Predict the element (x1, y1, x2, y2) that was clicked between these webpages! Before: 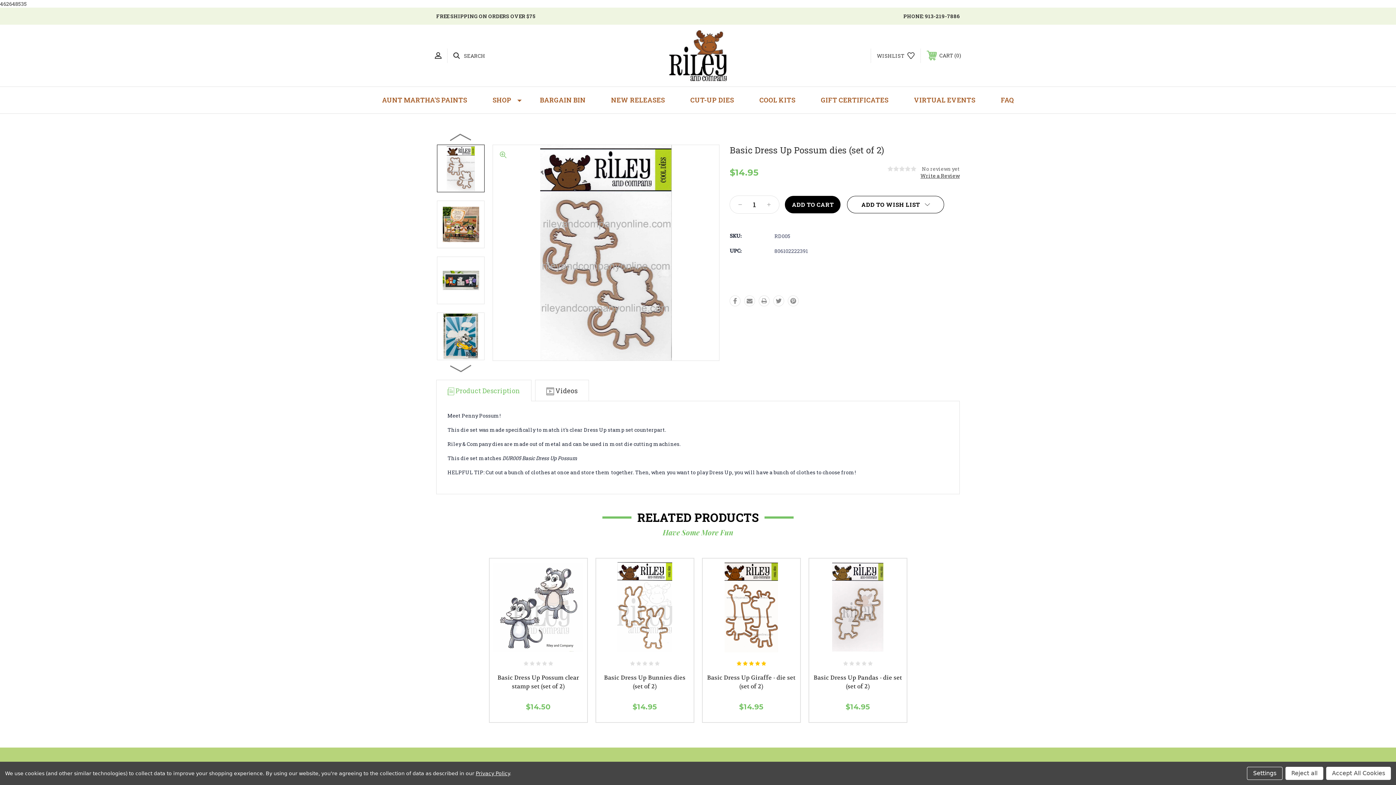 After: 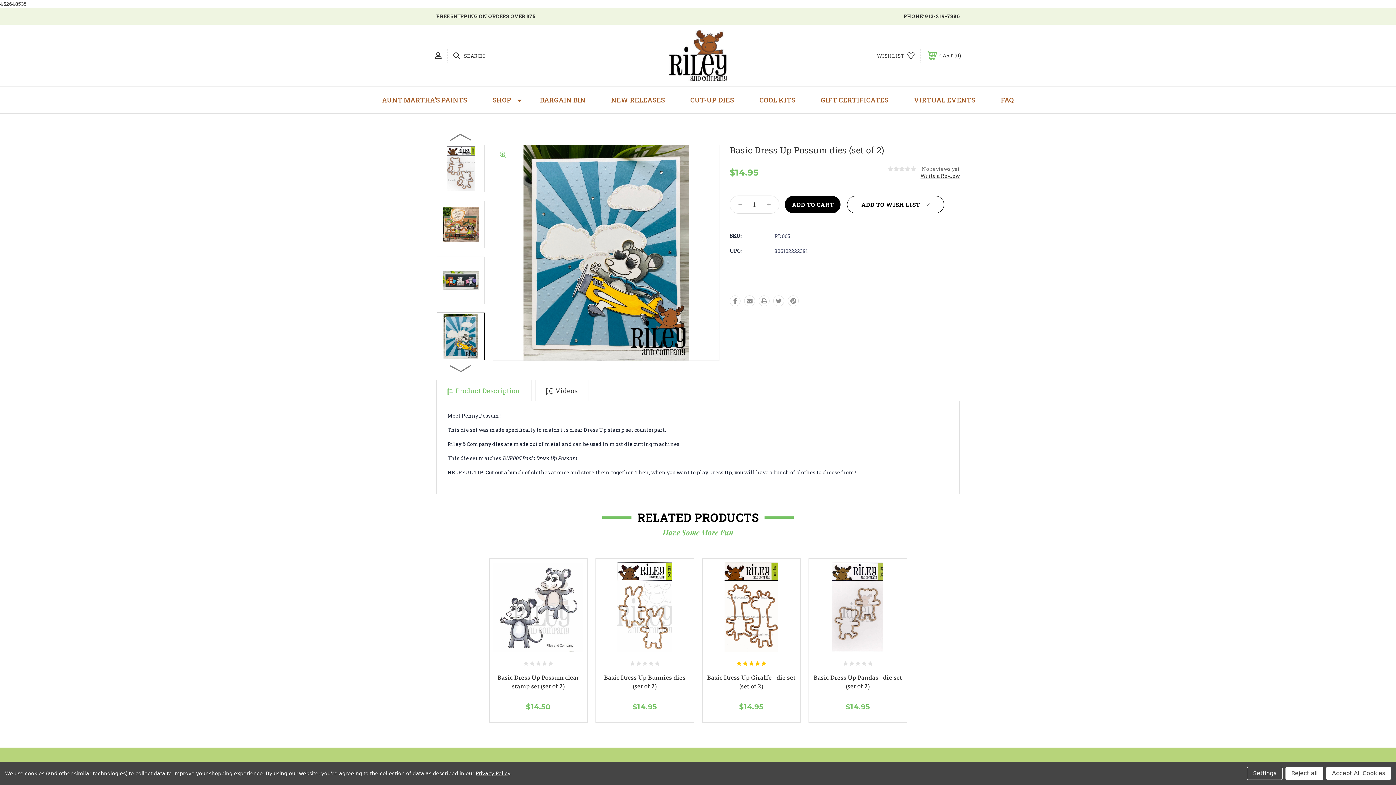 Action: bbox: (437, 312, 484, 360)